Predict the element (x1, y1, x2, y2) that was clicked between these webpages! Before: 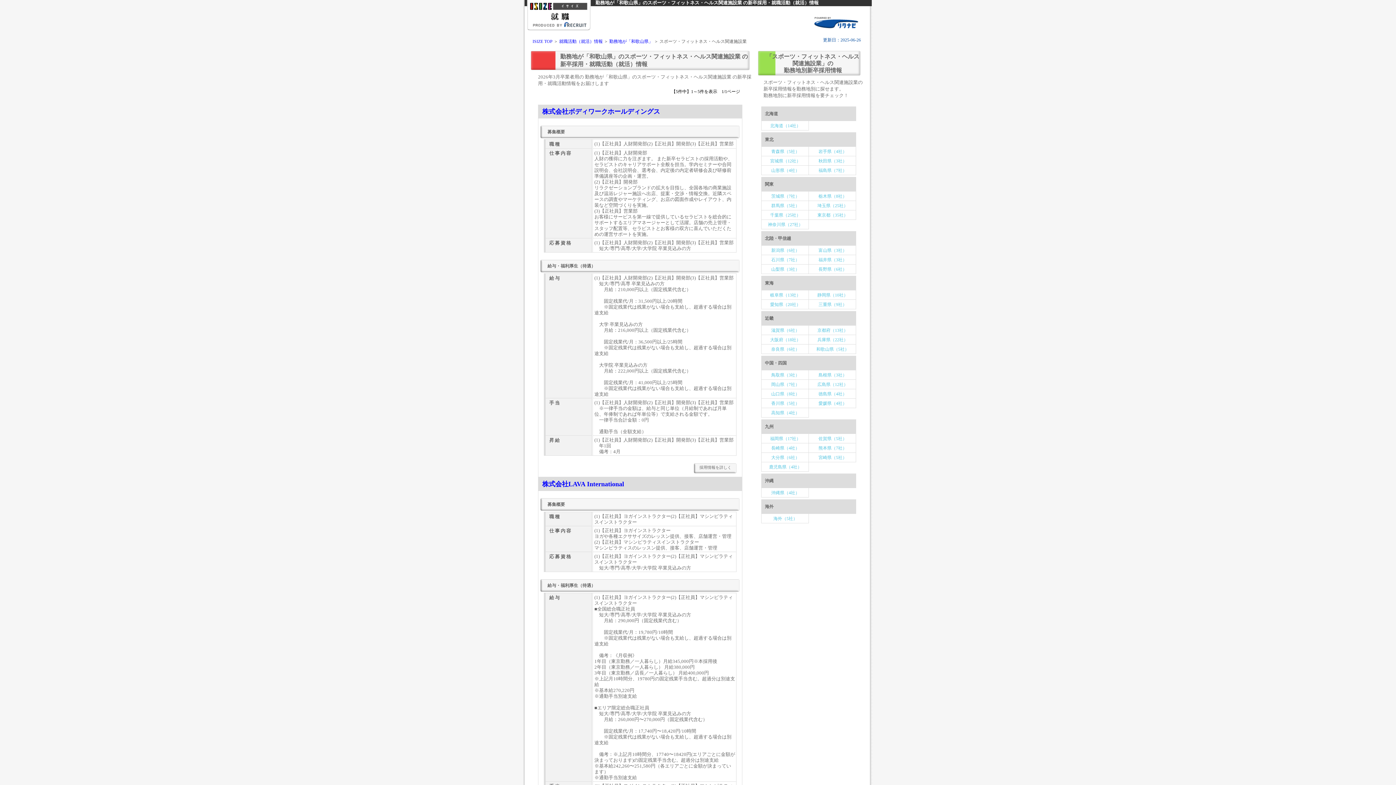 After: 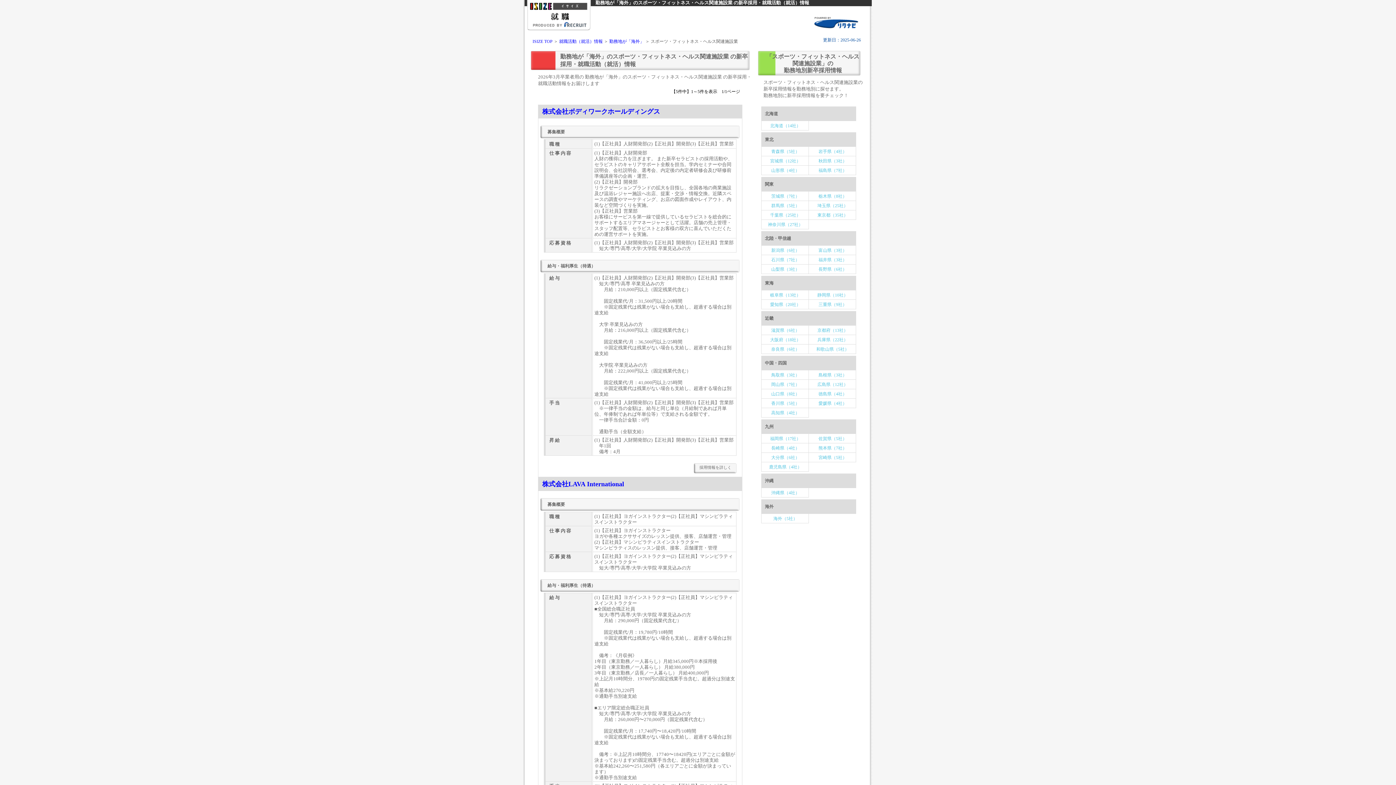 Action: bbox: (761, 513, 809, 523) label: 海外（5社）